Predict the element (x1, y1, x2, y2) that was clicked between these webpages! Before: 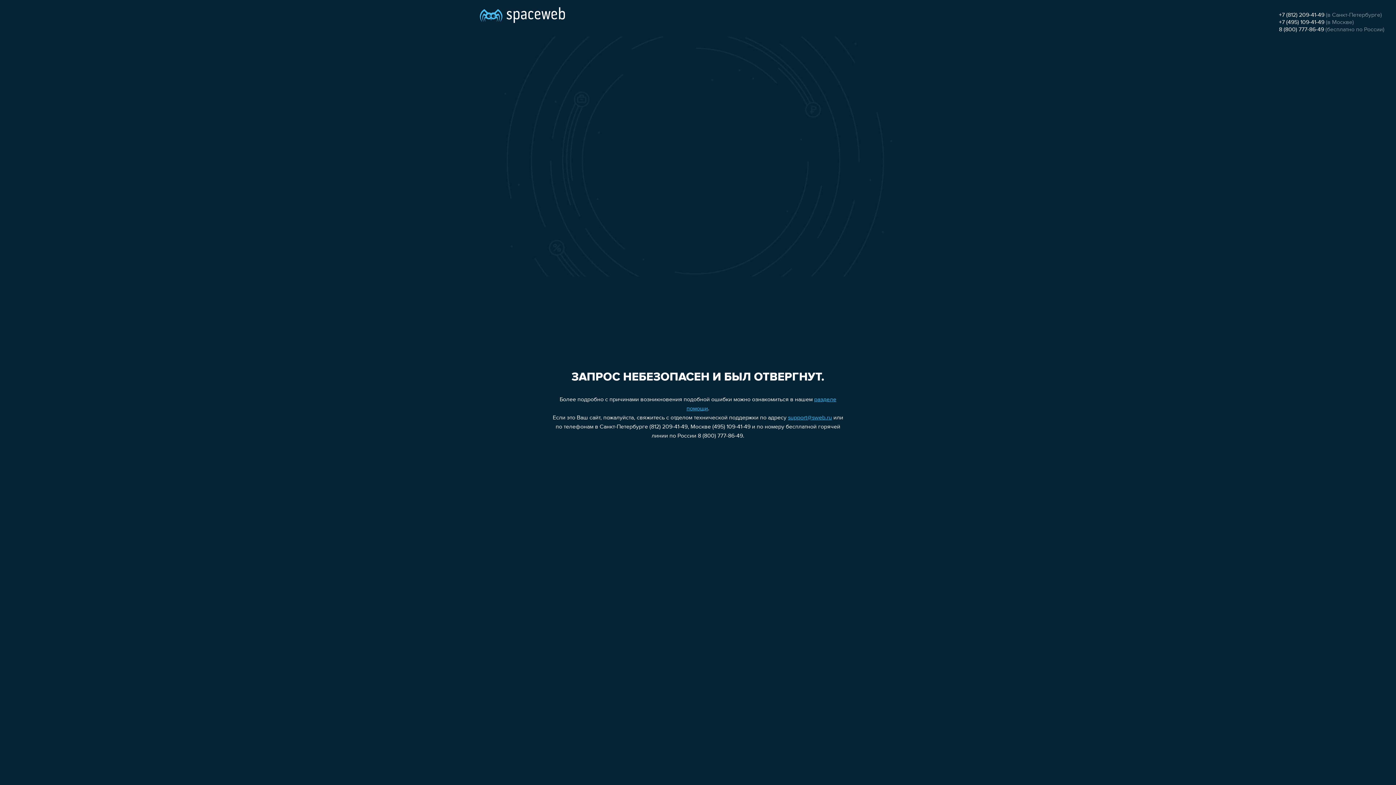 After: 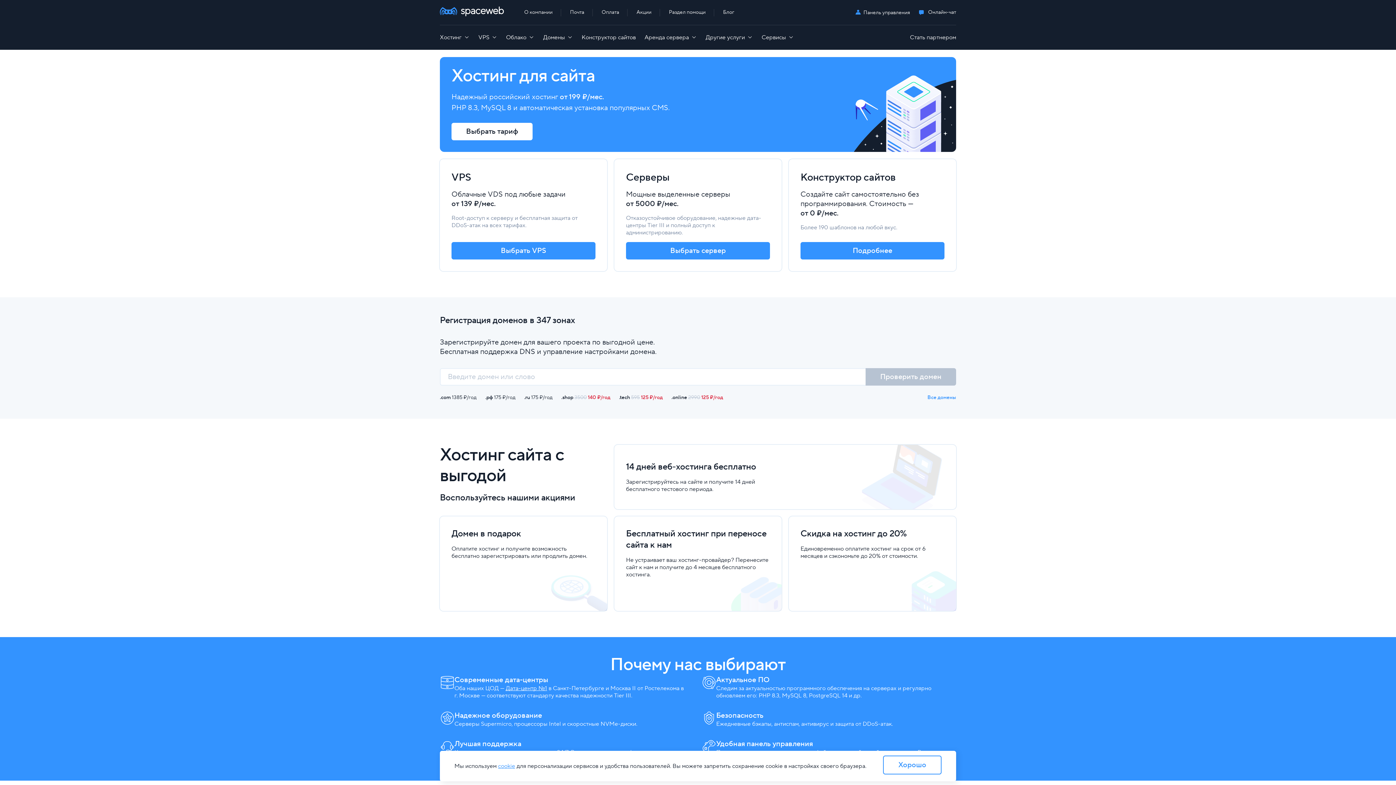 Action: bbox: (480, 0, 565, 25)